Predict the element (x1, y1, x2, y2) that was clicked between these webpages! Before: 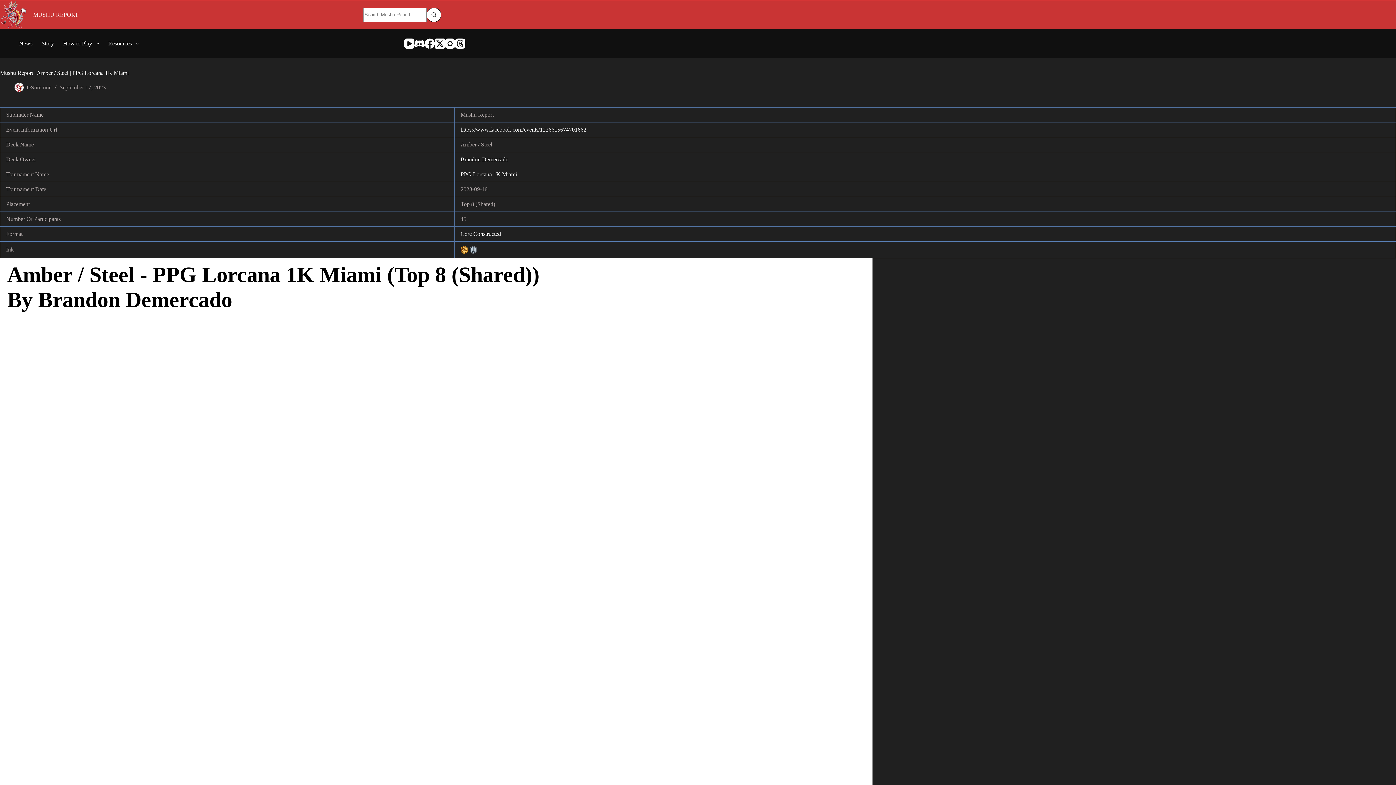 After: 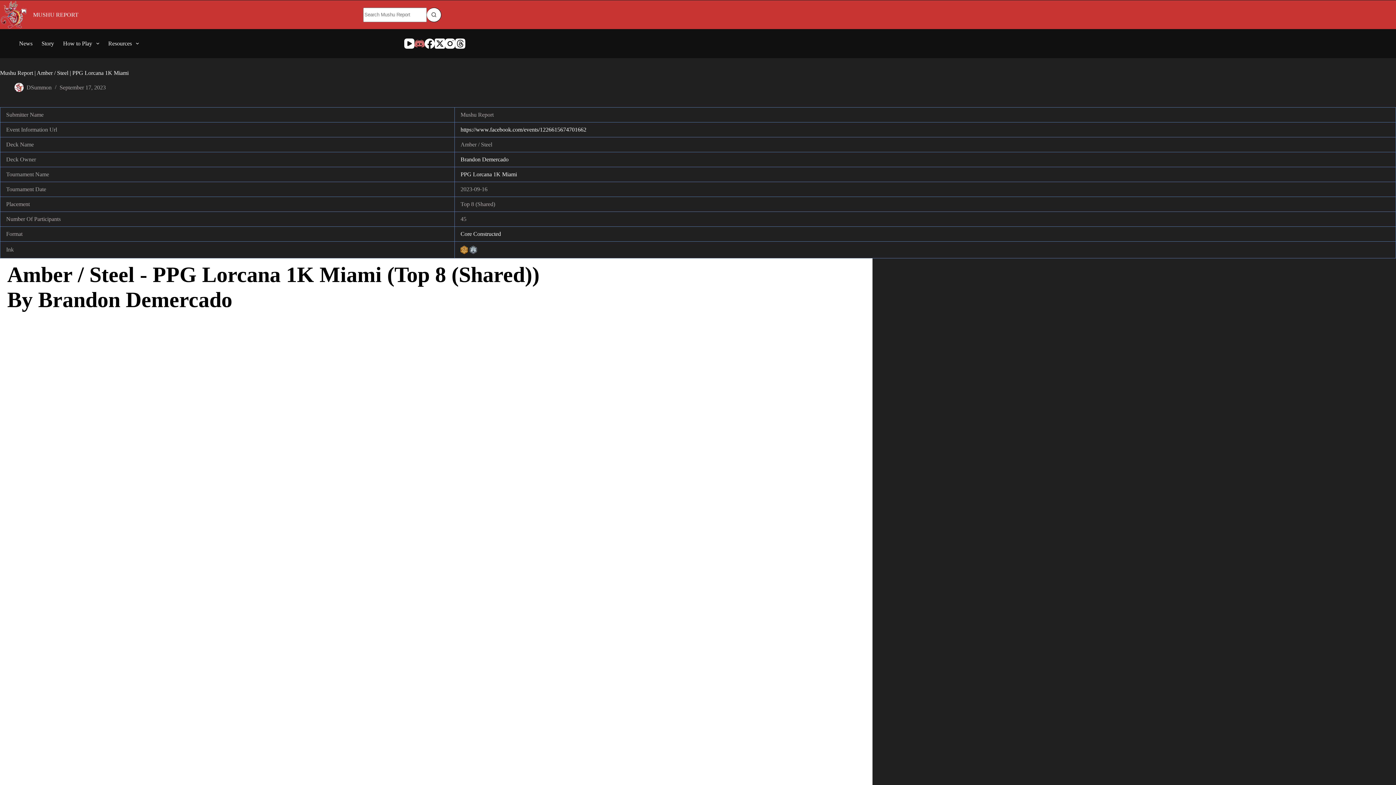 Action: label: Discord bbox: (414, 38, 424, 48)